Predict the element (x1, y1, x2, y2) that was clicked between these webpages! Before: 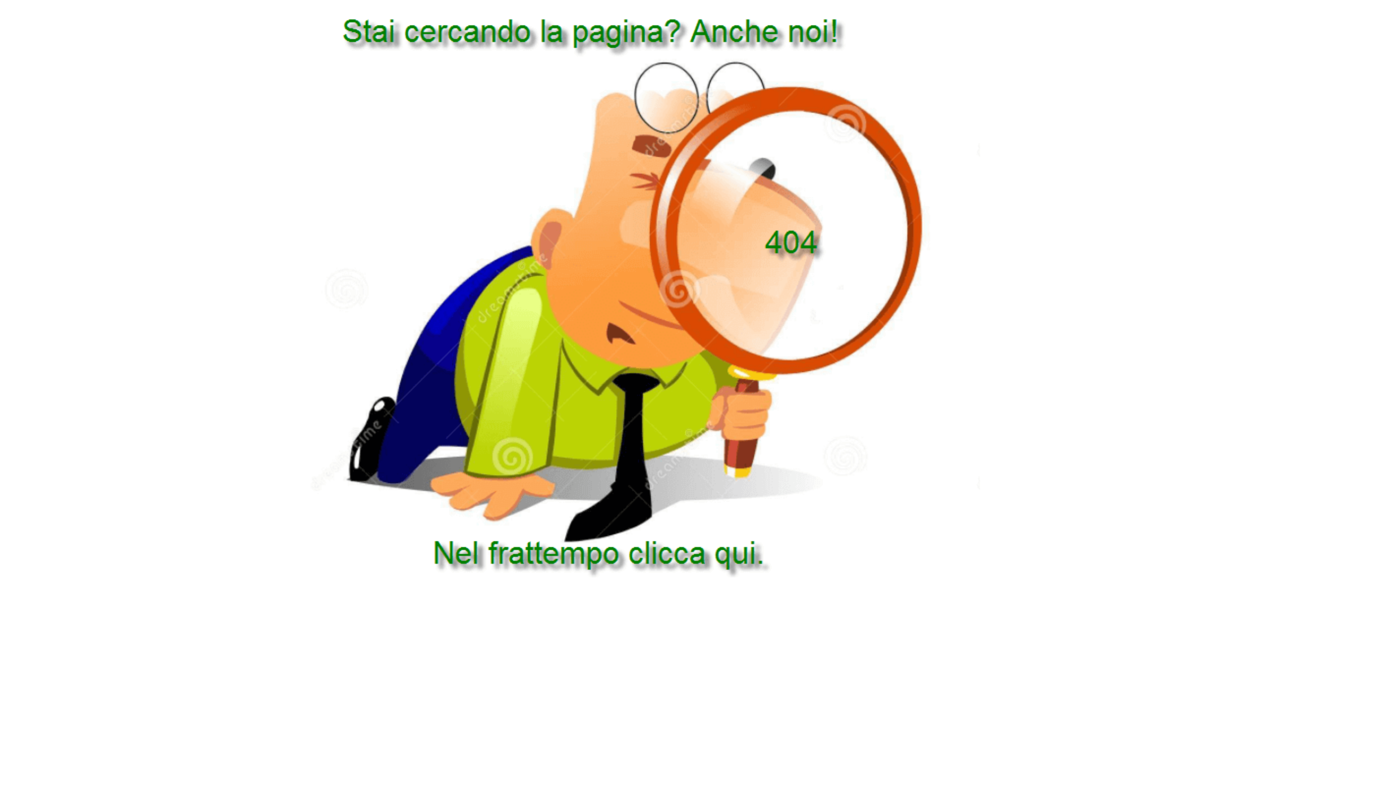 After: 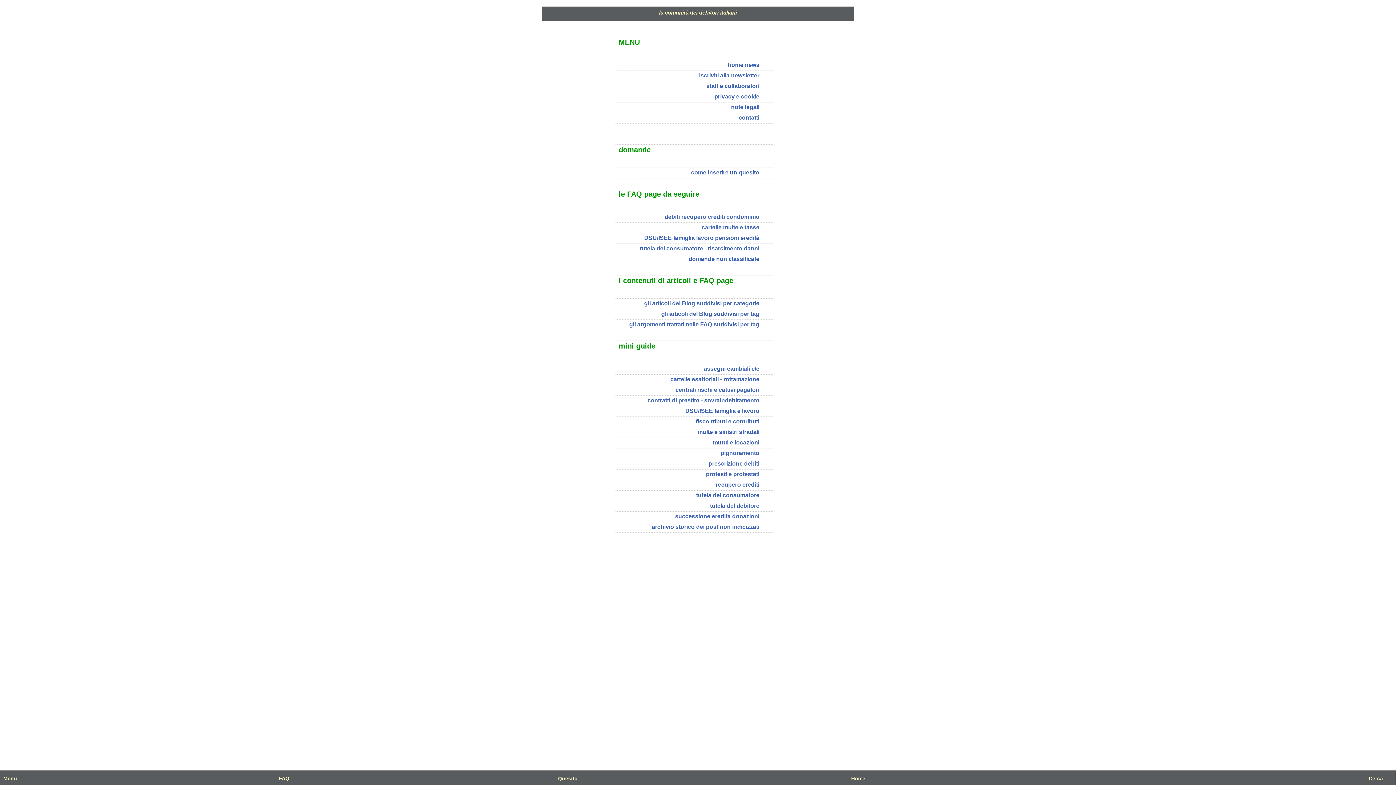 Action: bbox: (2, 569, 701, 575)